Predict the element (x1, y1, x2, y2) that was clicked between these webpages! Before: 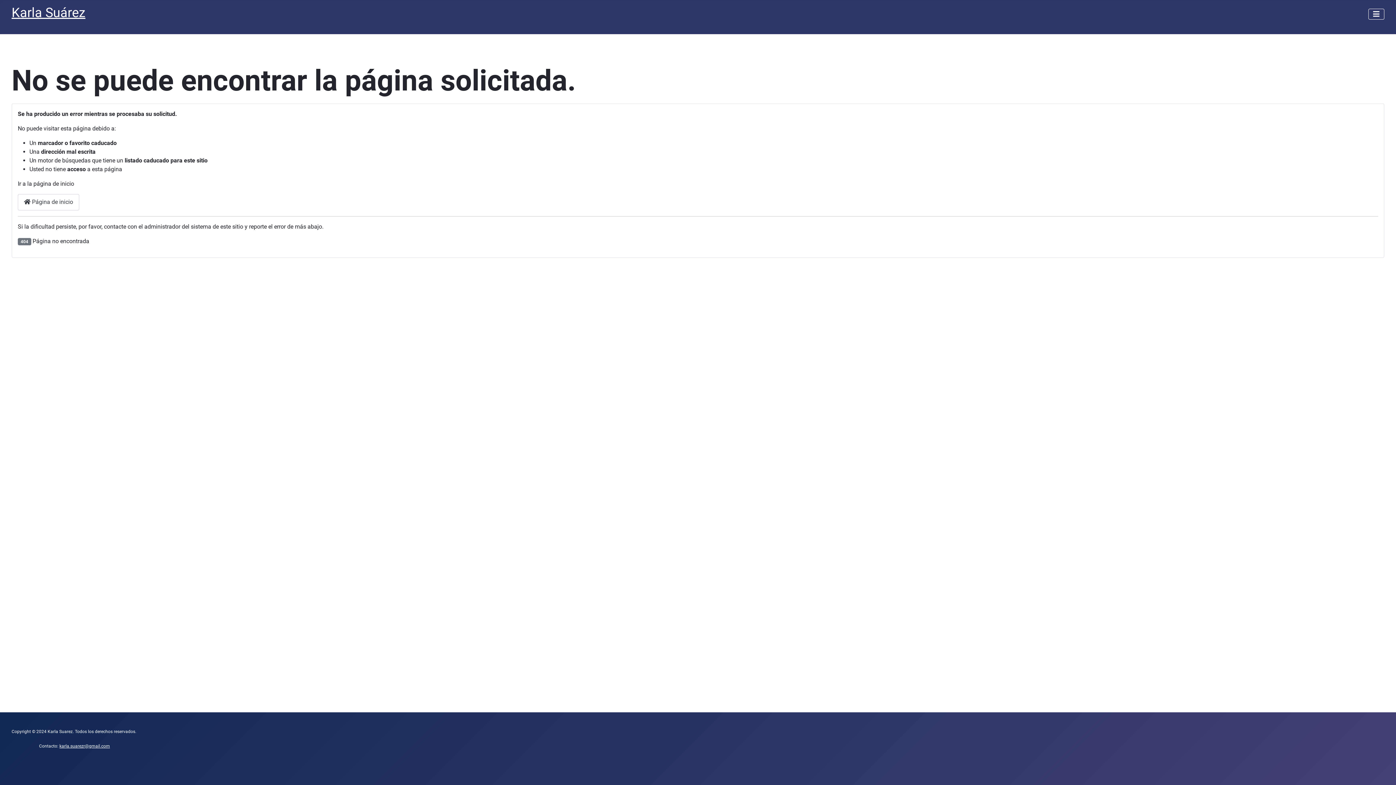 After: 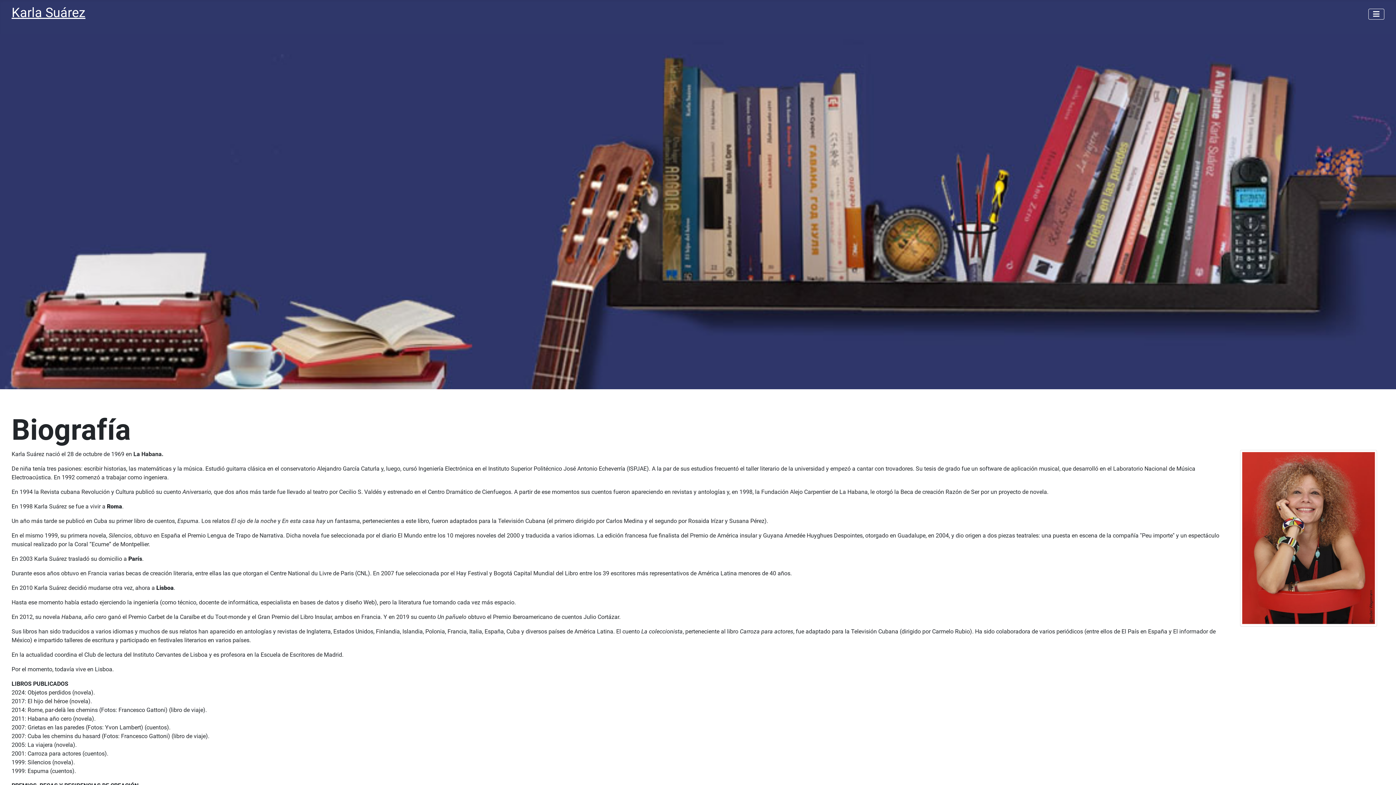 Action: bbox: (17, 194, 79, 210) label:  Página de inicio